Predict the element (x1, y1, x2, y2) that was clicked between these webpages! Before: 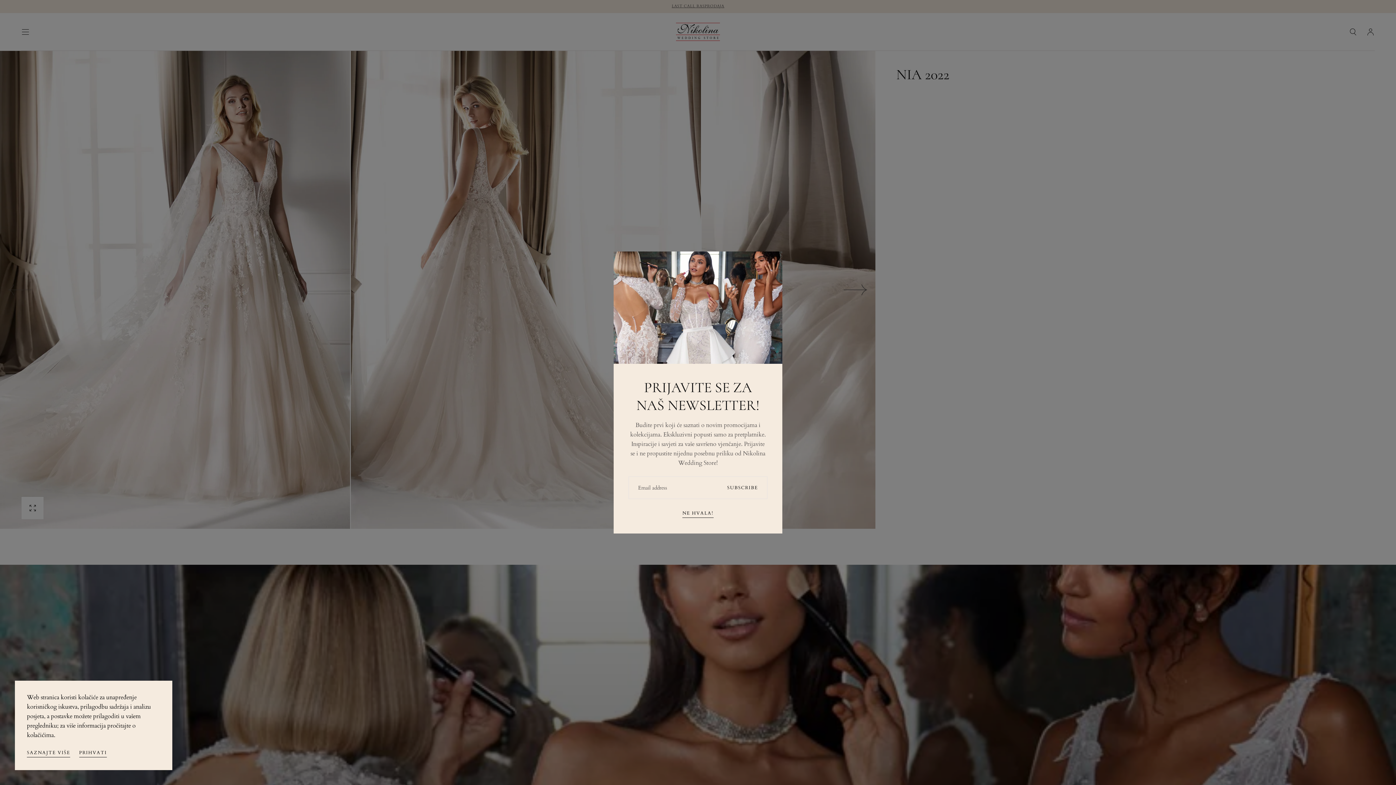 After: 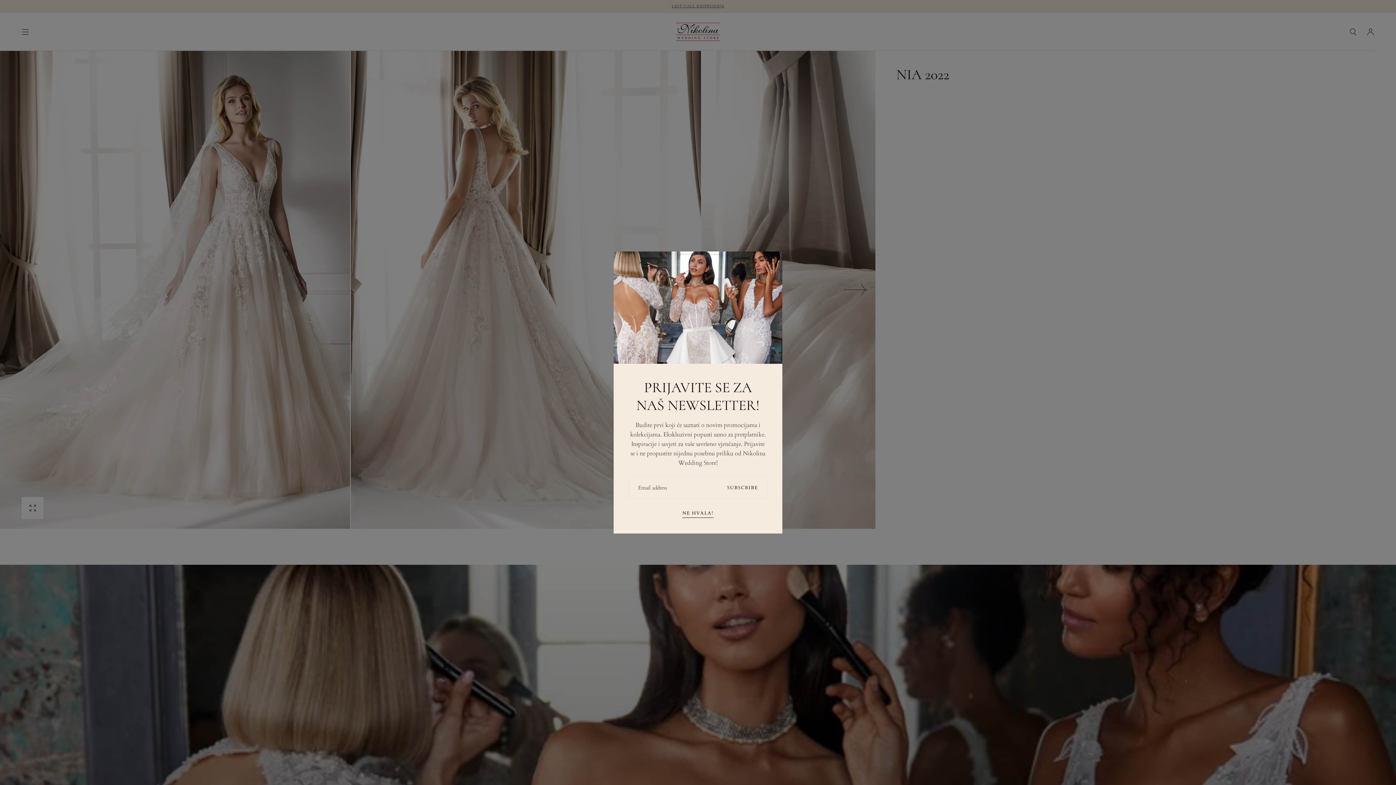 Action: label: PRIHVATI bbox: (79, 749, 106, 758)